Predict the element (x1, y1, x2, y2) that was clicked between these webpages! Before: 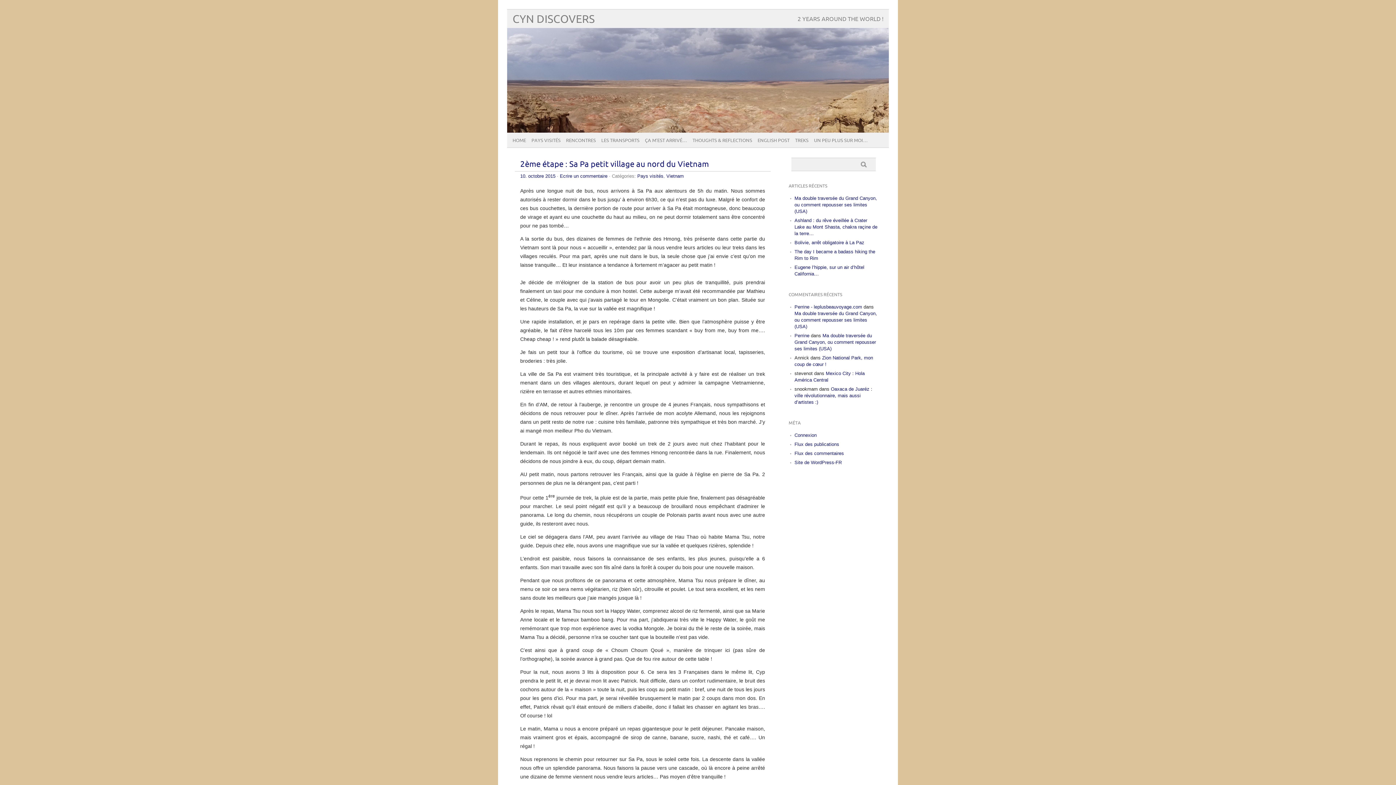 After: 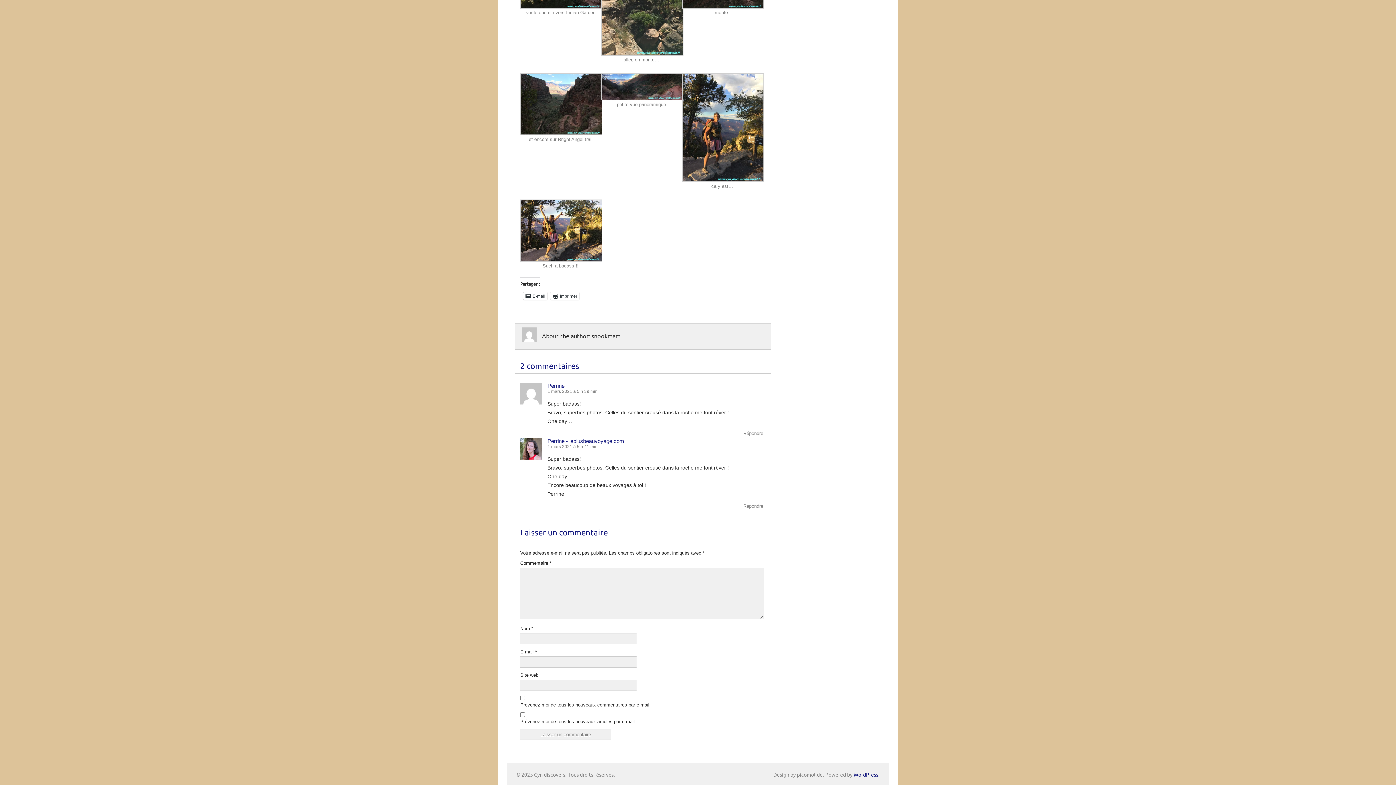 Action: label: Ma double traversée du Grand Canyon, ou comment repousser ses limites (USA) bbox: (794, 332, 876, 351)